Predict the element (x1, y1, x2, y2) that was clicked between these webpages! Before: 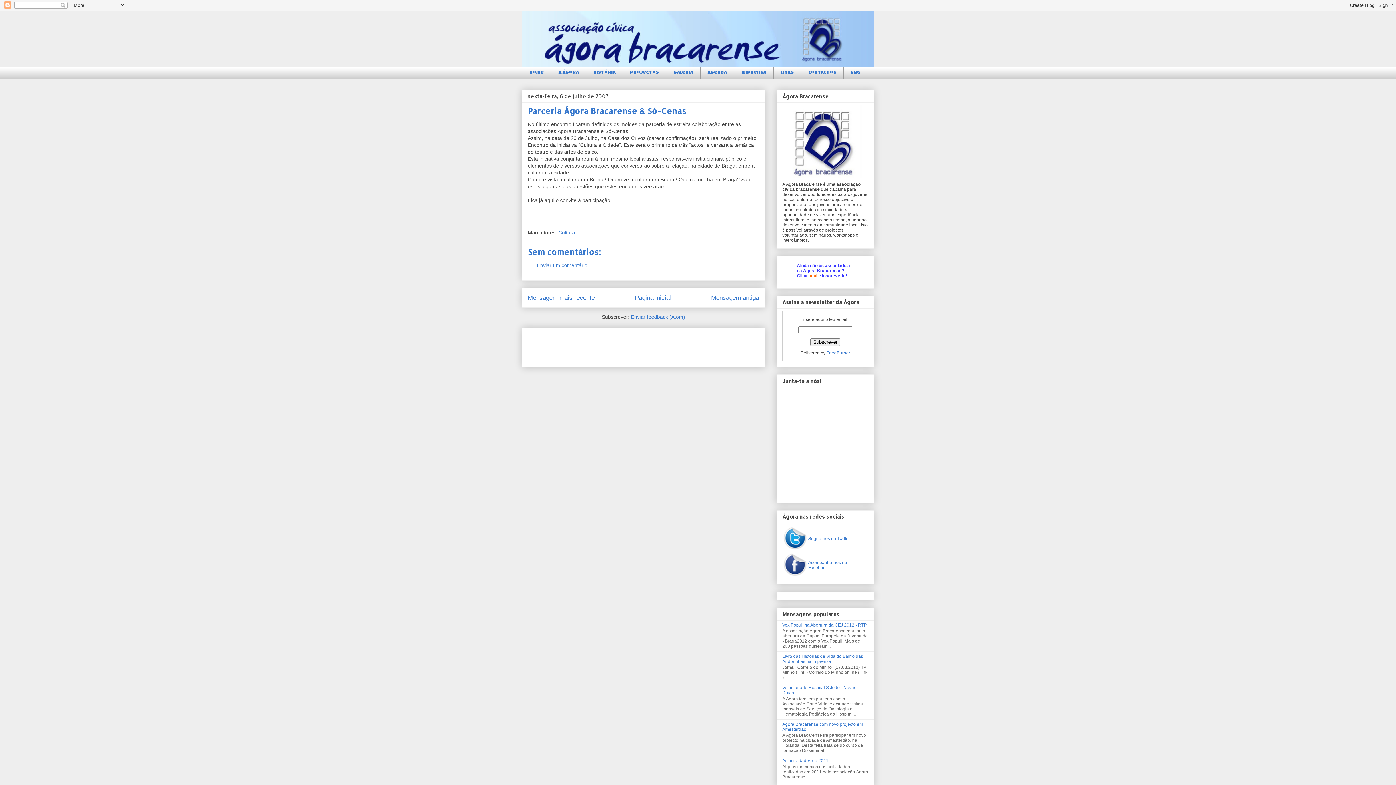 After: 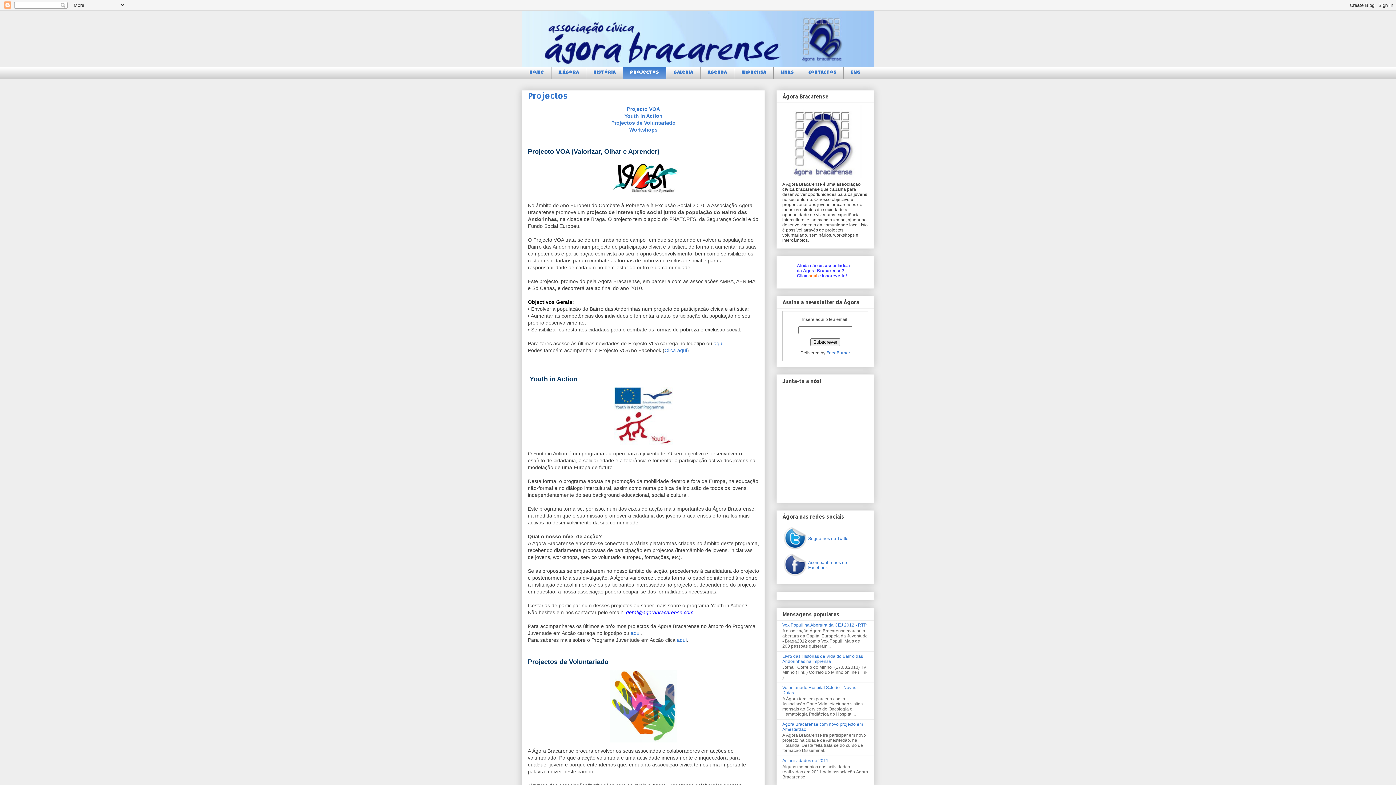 Action: bbox: (622, 66, 666, 79) label: Projectos